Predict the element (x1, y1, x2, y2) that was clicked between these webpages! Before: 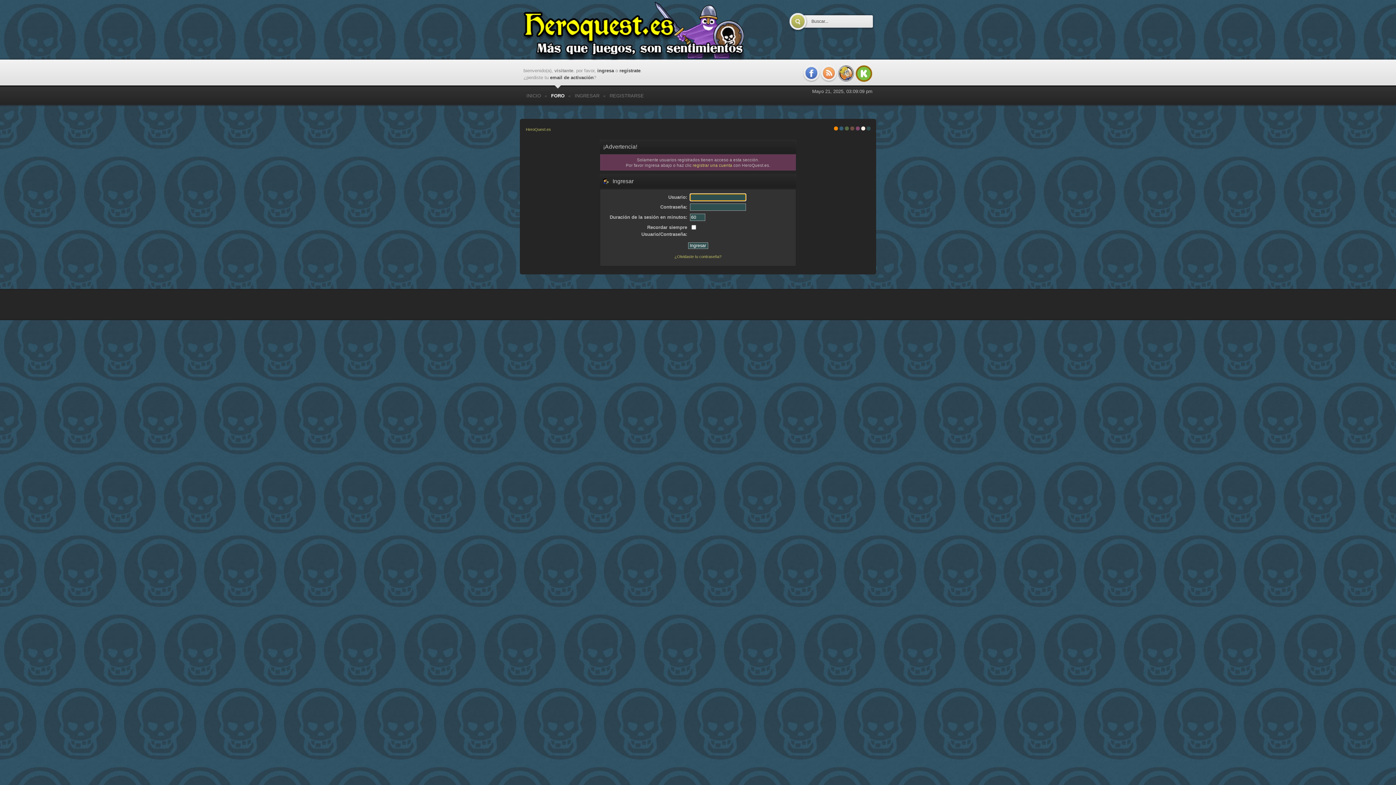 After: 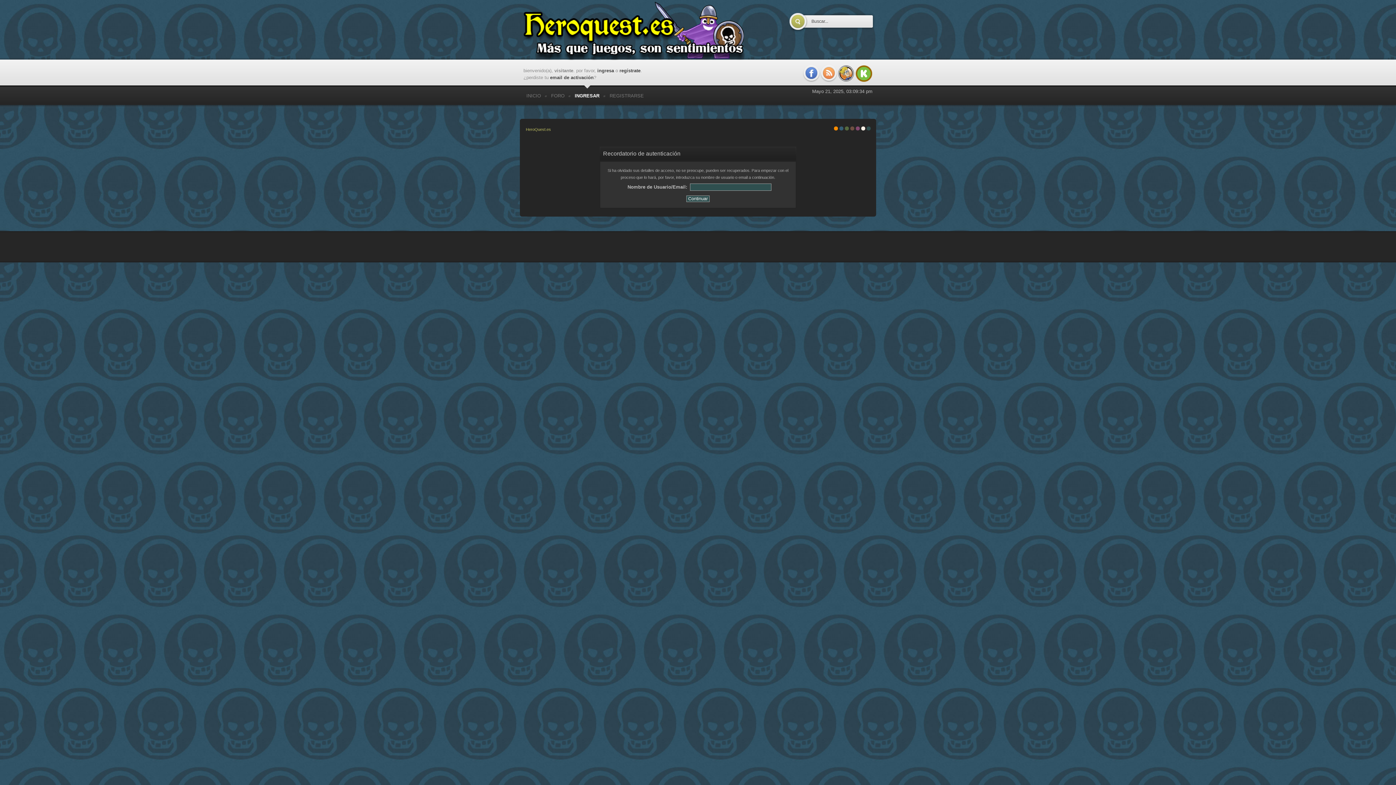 Action: bbox: (674, 254, 721, 258) label: ¿Olvidaste tu contraseña?